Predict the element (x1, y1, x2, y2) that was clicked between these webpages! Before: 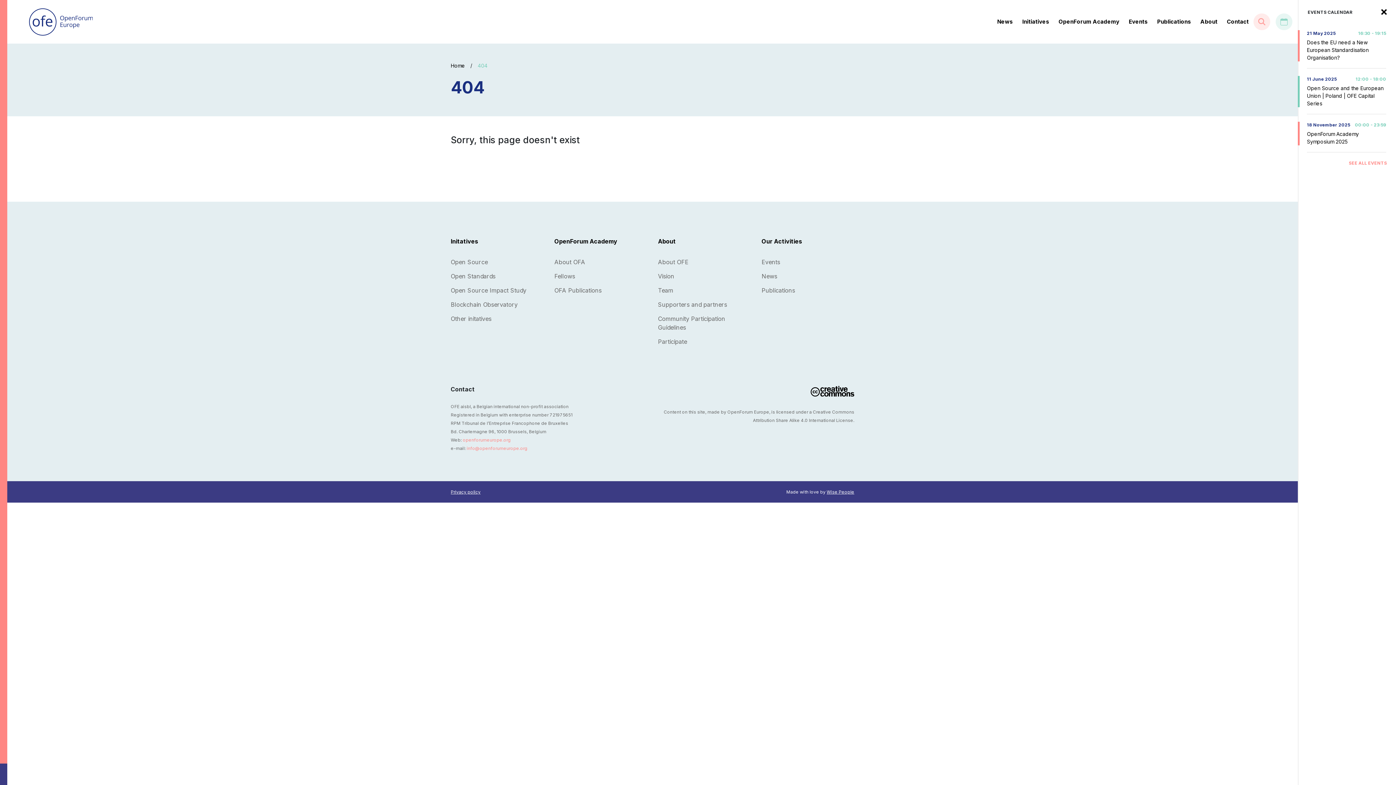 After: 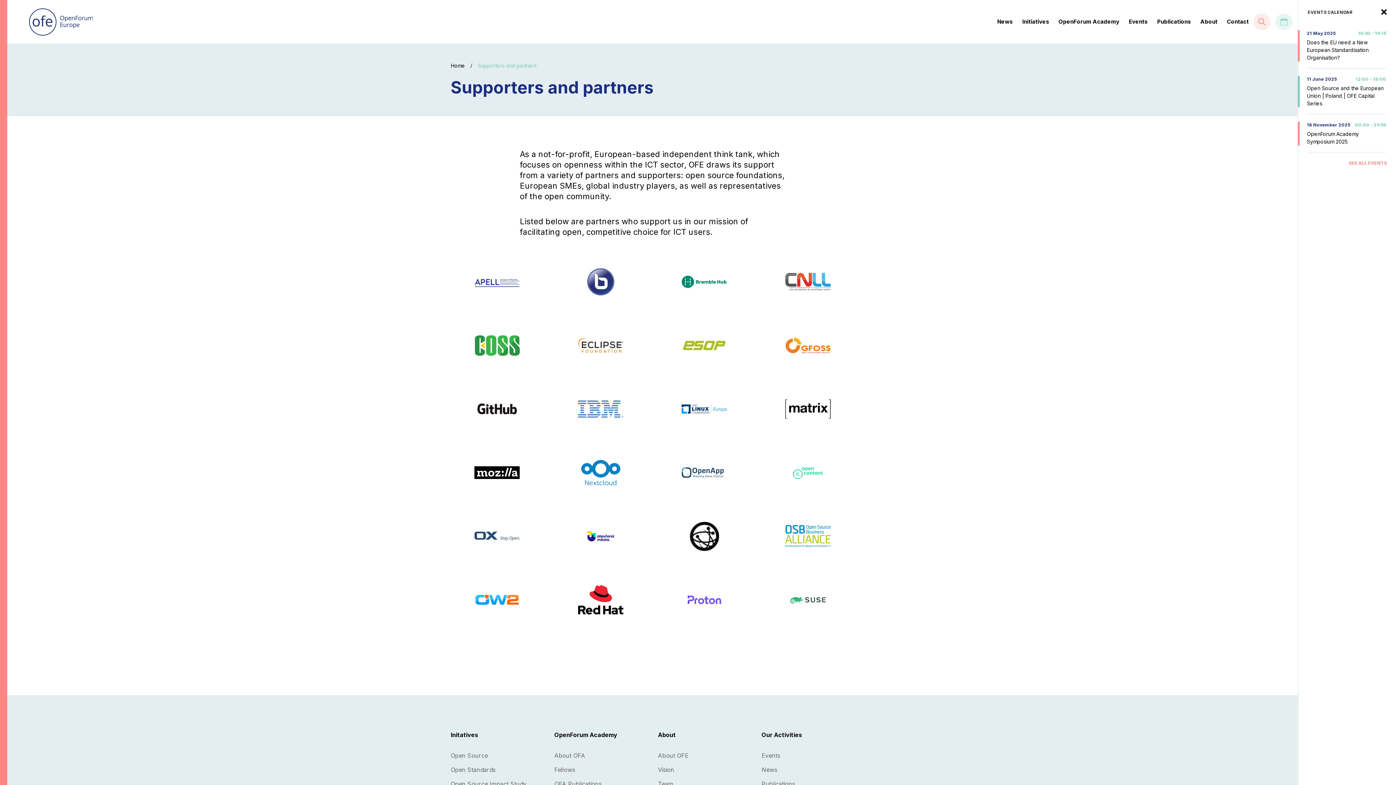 Action: label: Supporters and partners bbox: (658, 300, 727, 309)